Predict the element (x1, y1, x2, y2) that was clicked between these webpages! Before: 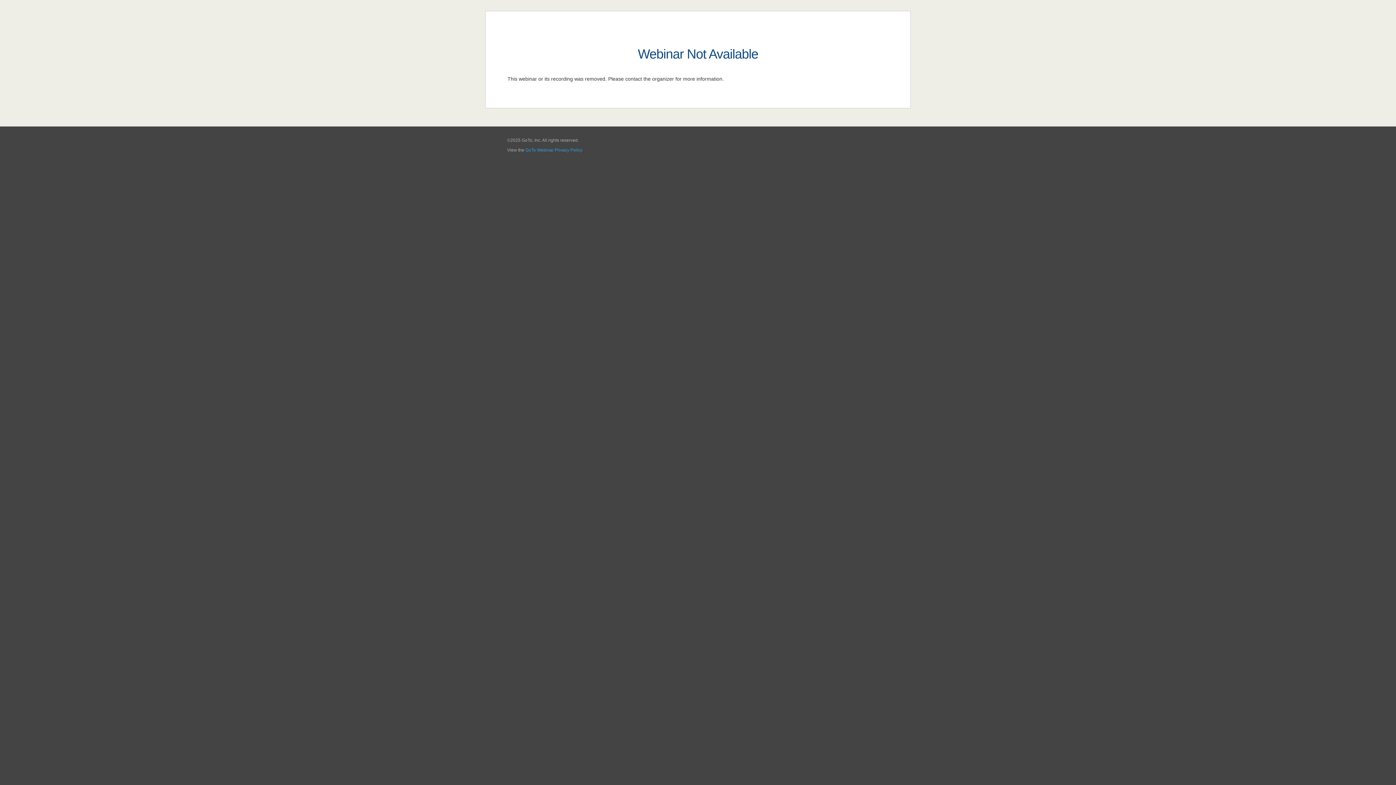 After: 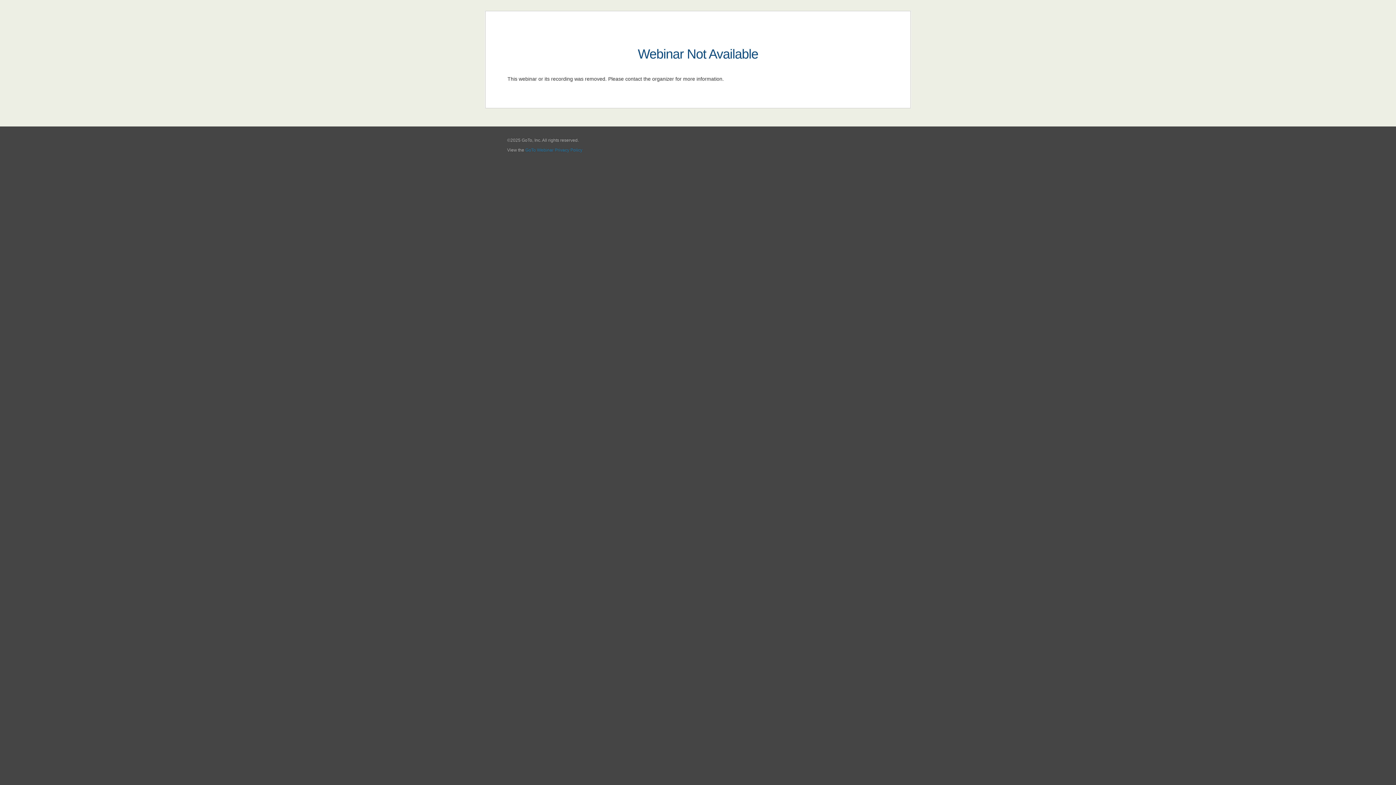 Action: bbox: (525, 147, 582, 152) label: GoTo Webinar Privacy Policy